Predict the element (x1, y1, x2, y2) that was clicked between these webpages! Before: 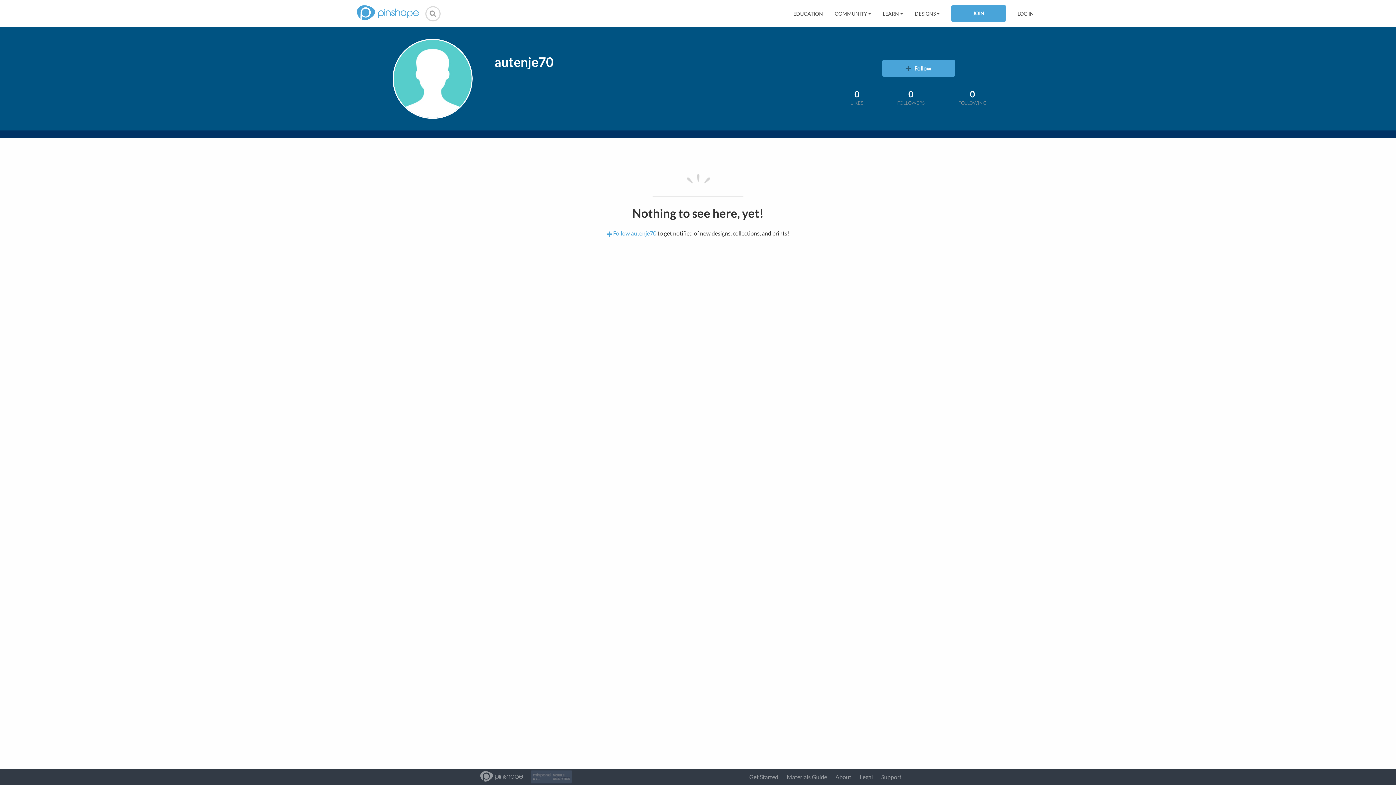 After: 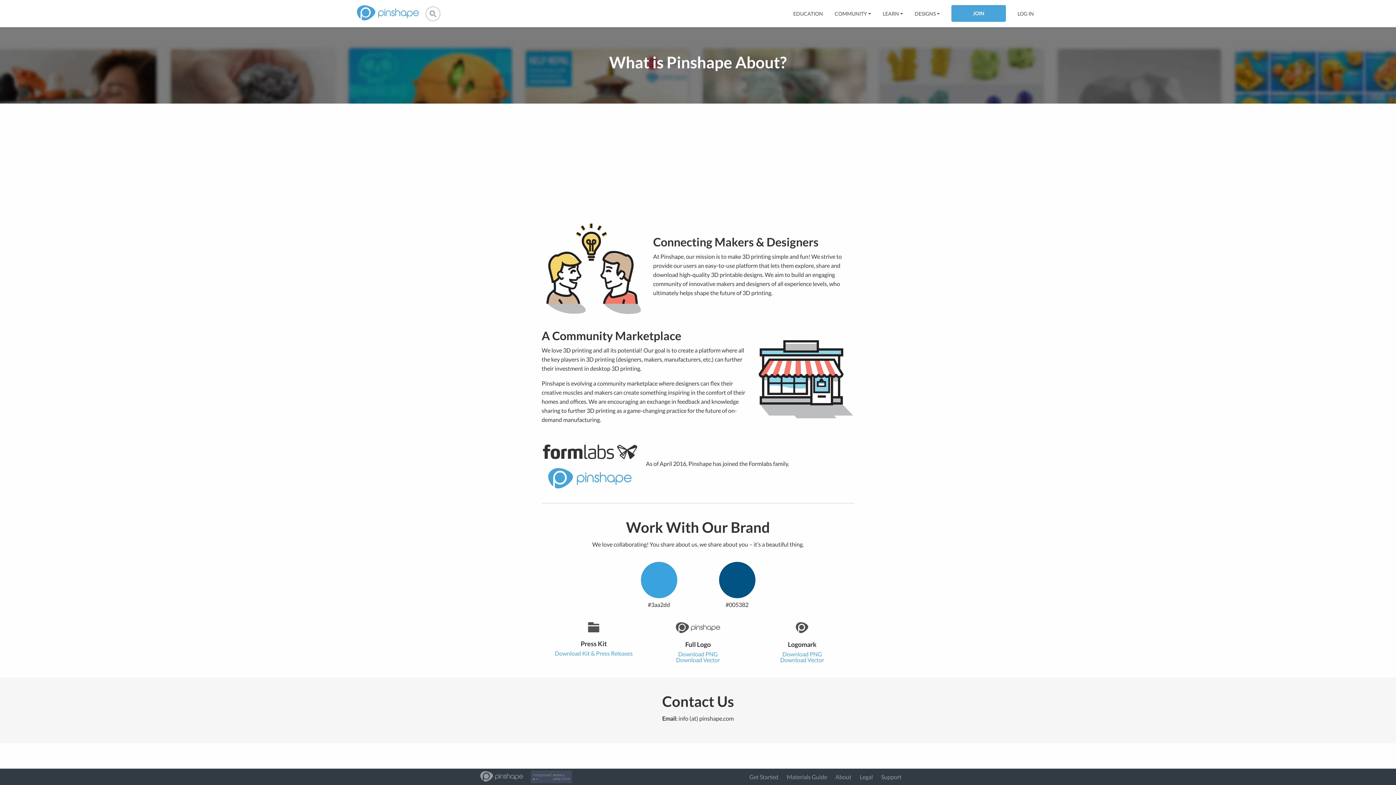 Action: label: About bbox: (835, 773, 851, 780)